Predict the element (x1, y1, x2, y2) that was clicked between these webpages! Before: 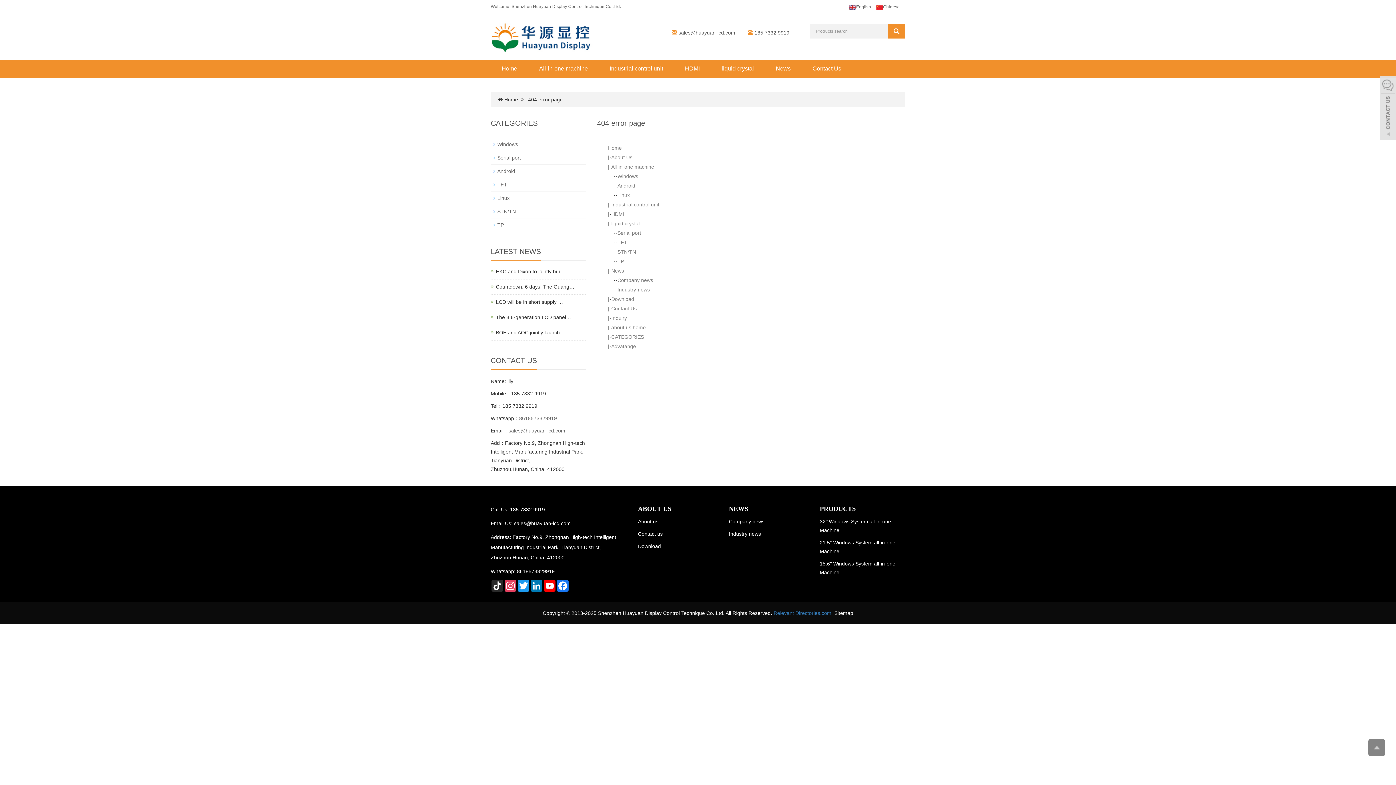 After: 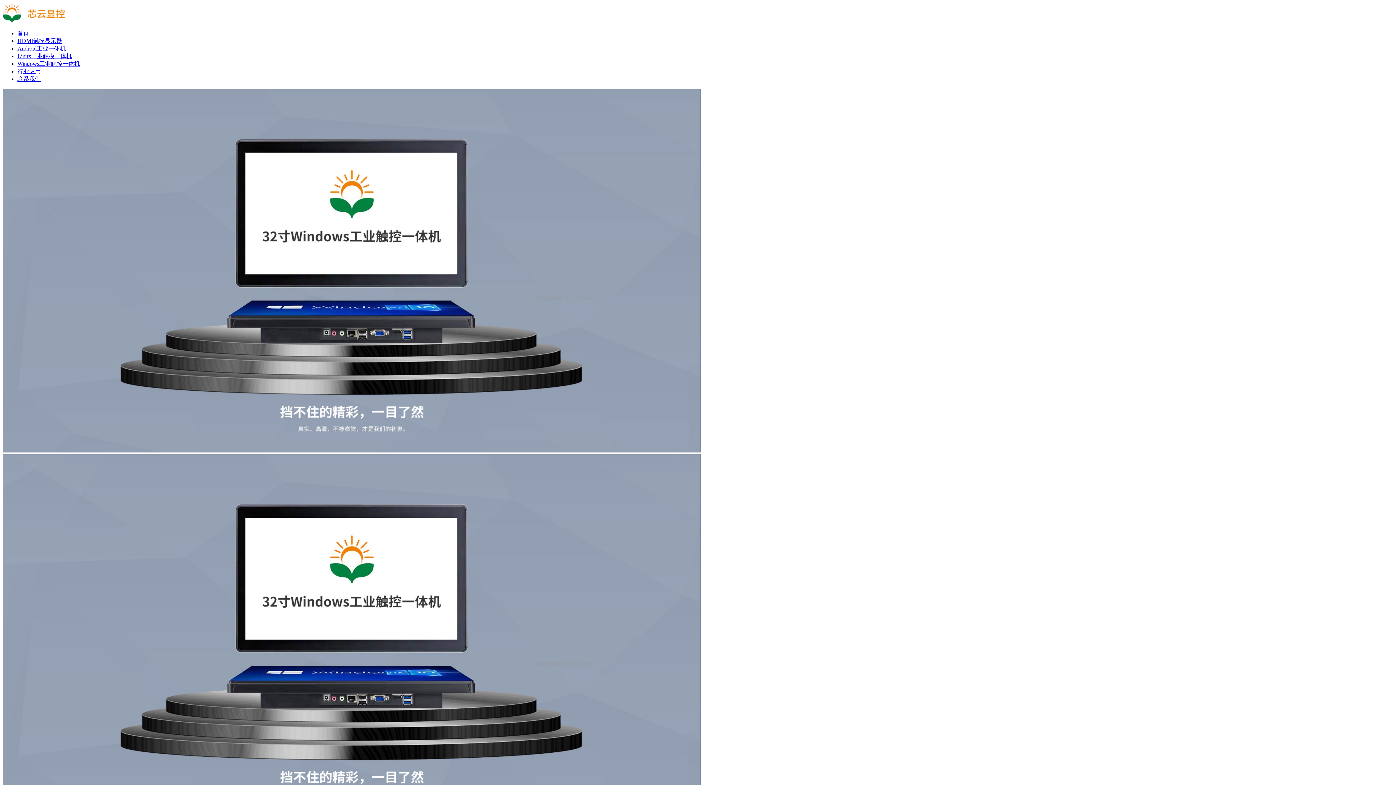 Action: label: Chinese bbox: (874, 2, 901, 12)